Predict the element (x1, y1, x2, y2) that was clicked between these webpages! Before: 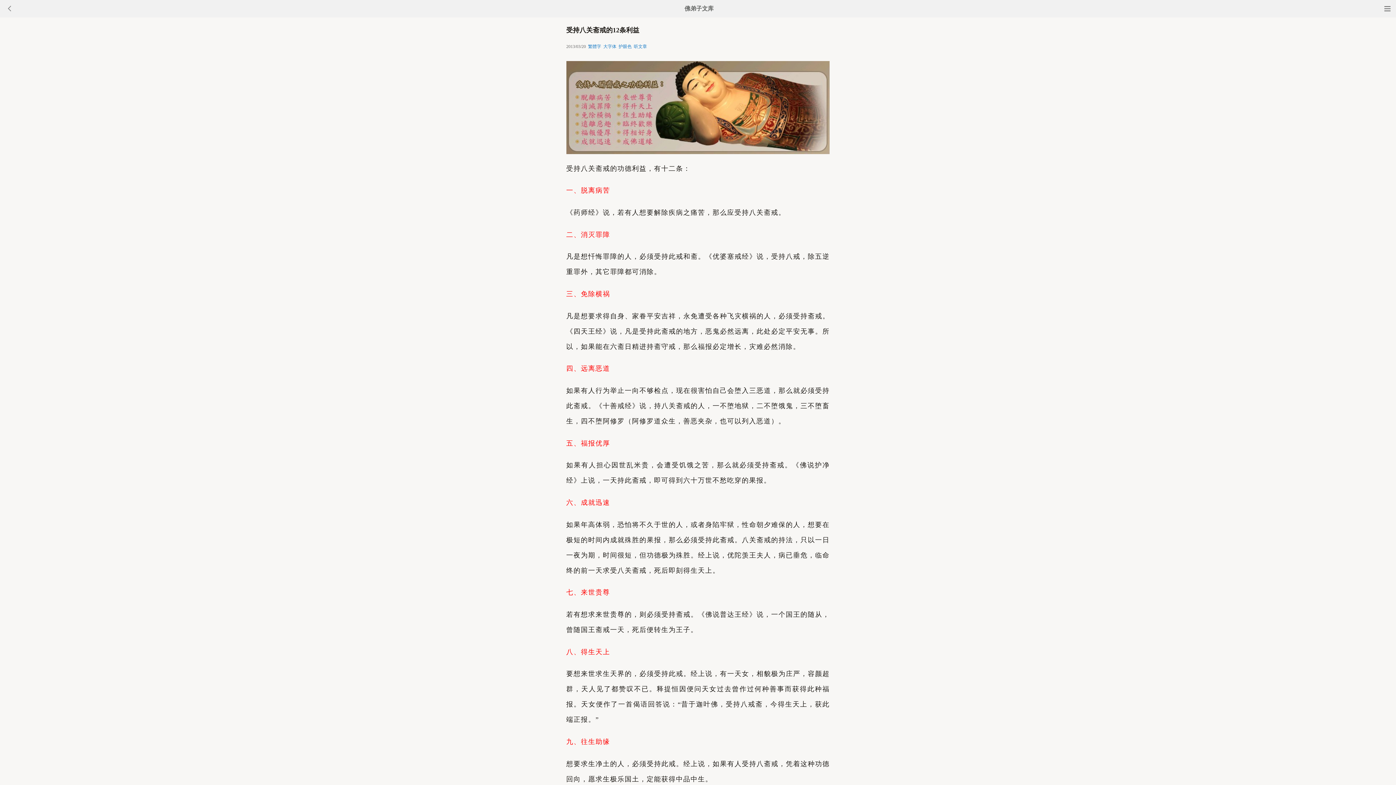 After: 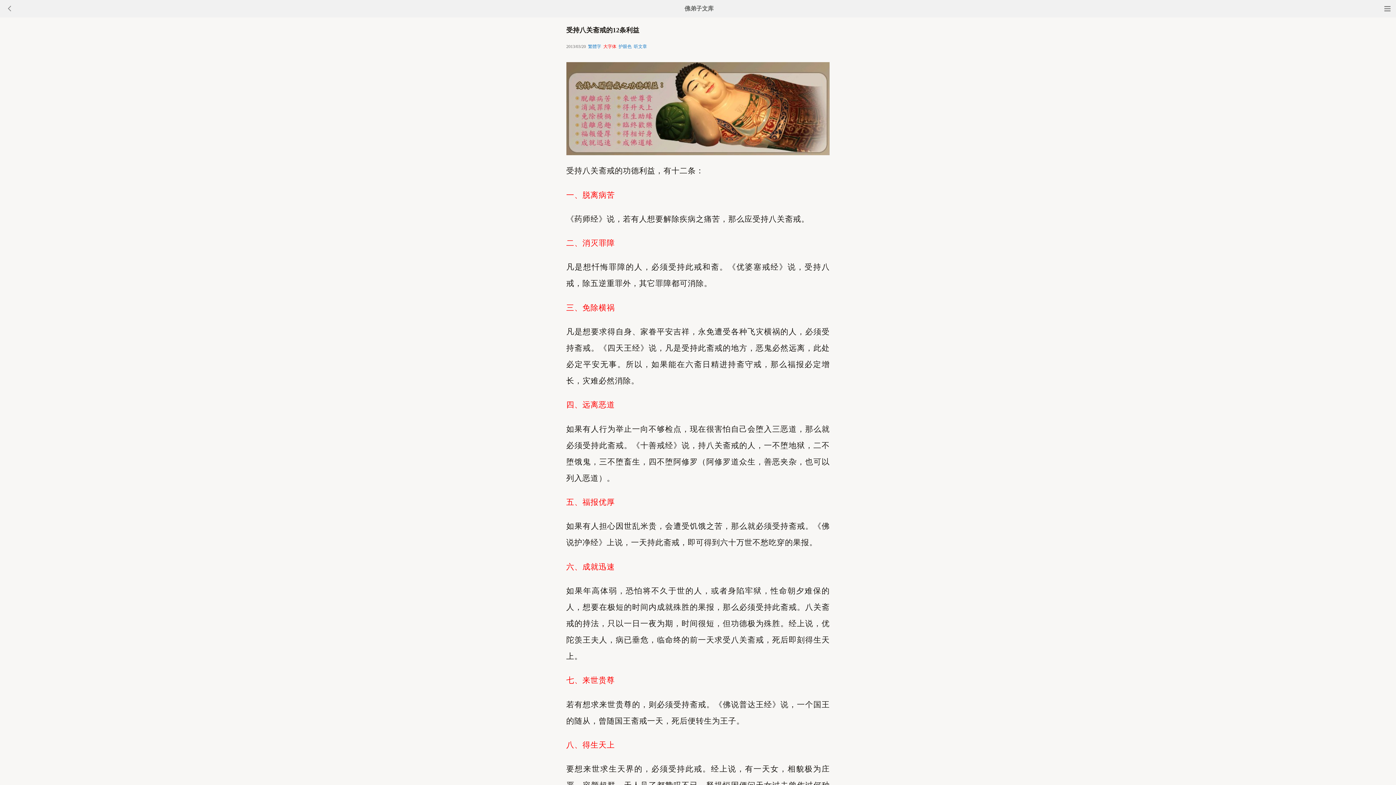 Action: label: 大字体 bbox: (603, 44, 616, 49)